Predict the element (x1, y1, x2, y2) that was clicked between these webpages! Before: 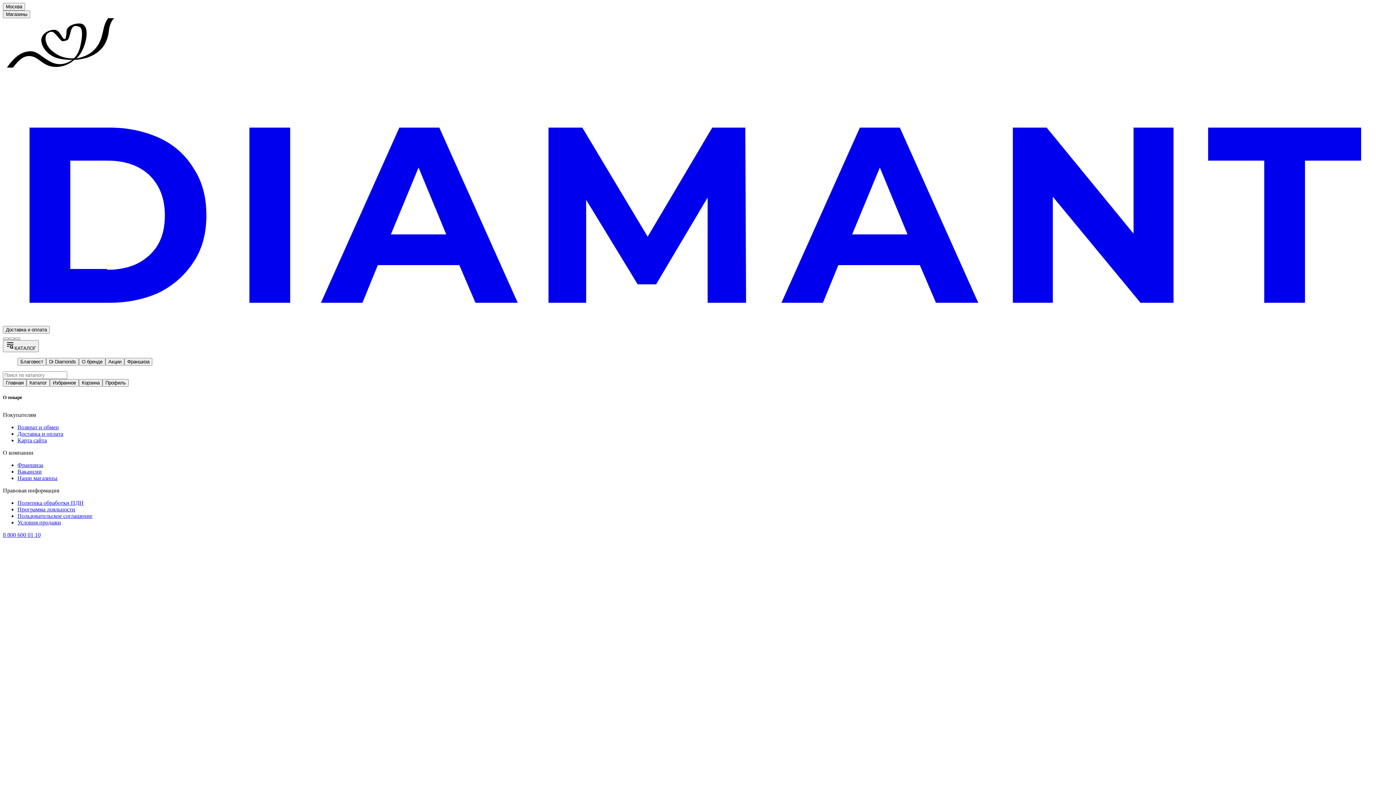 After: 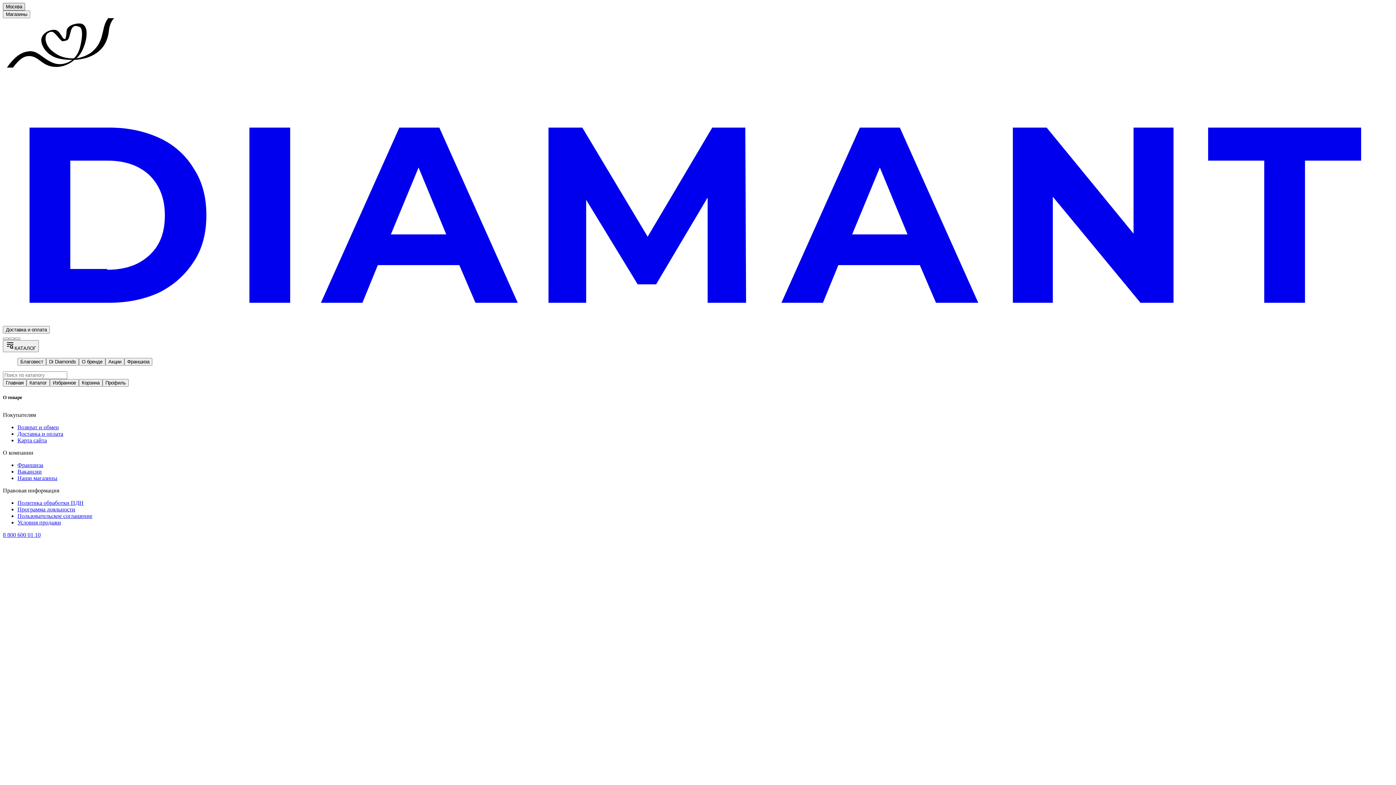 Action: bbox: (2, 2, 25, 10) label: Москва